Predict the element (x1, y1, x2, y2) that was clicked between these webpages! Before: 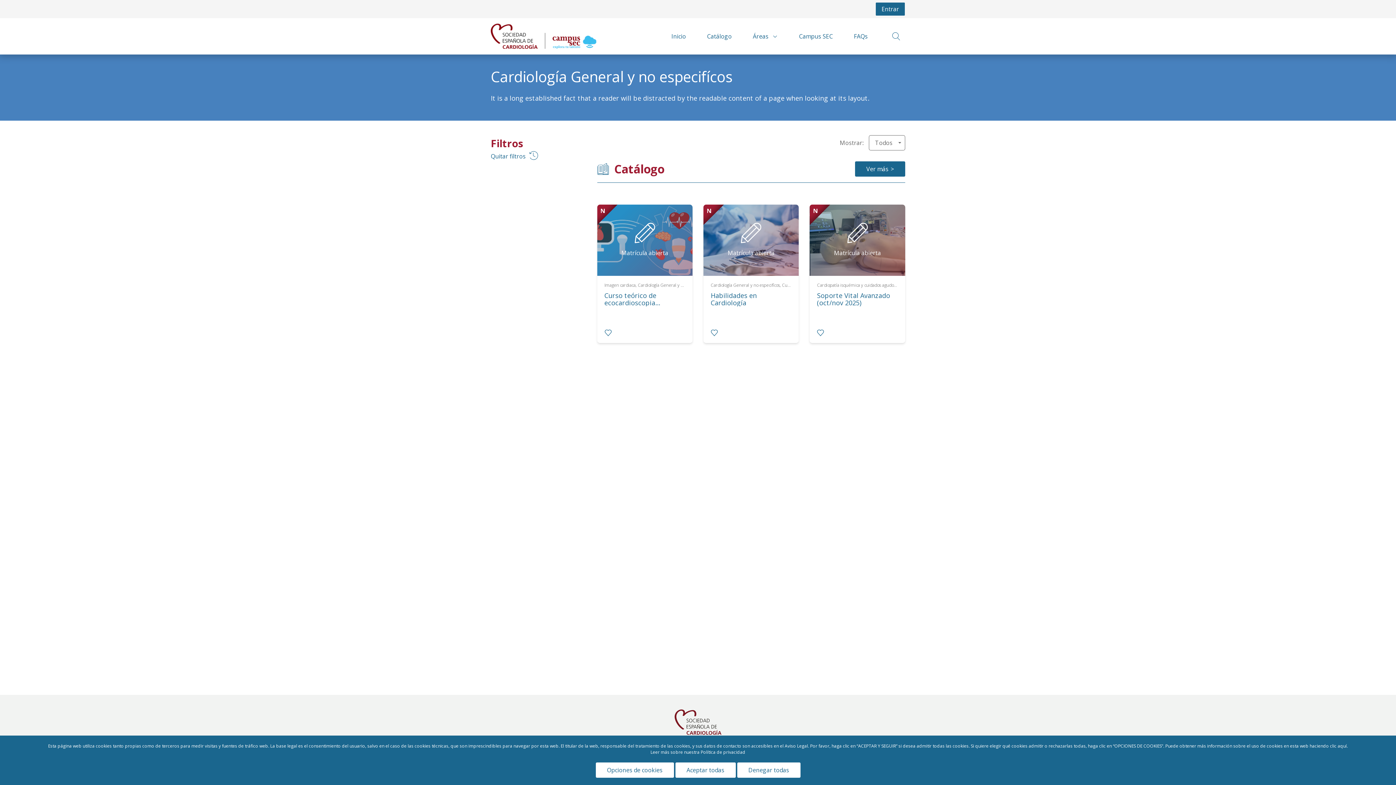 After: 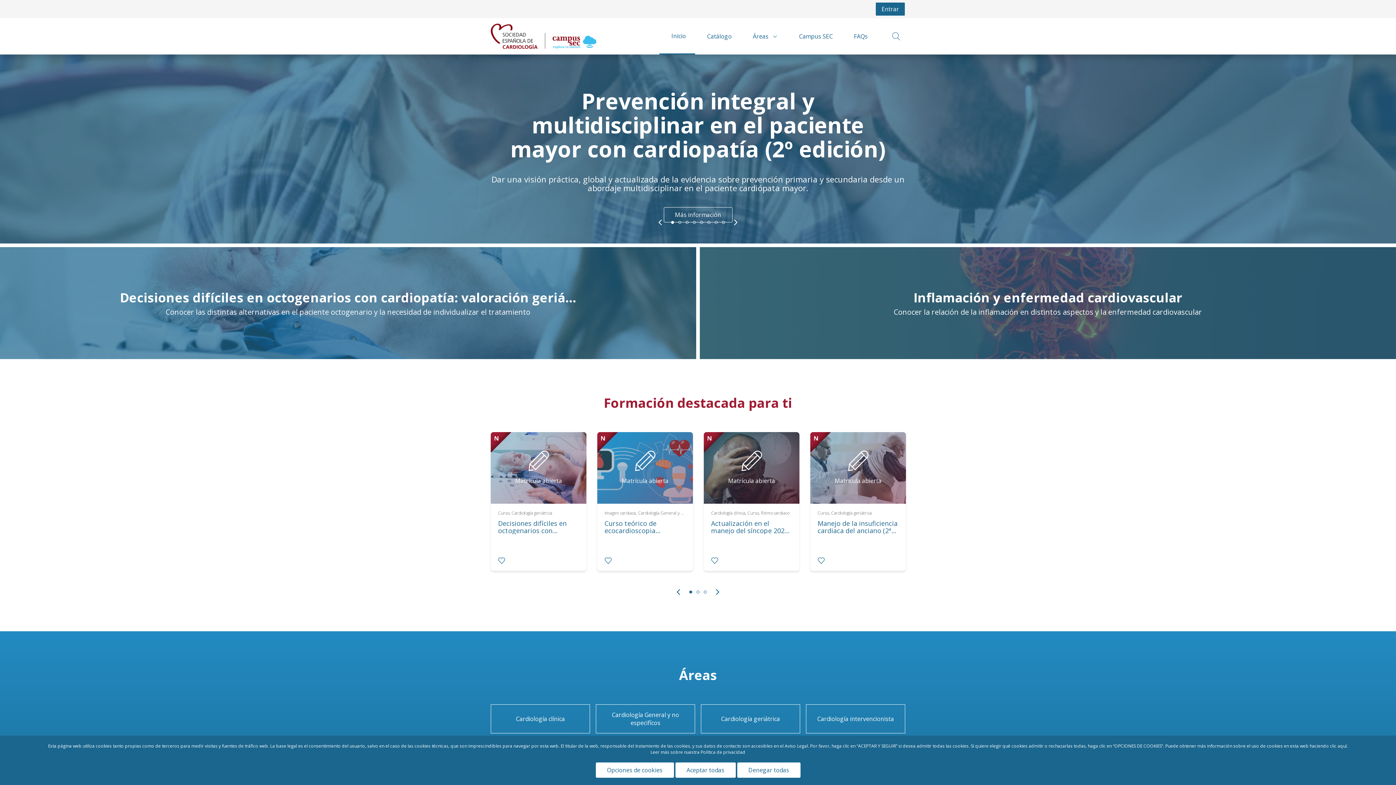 Action: bbox: (659, 18, 695, 54) label: Inicio